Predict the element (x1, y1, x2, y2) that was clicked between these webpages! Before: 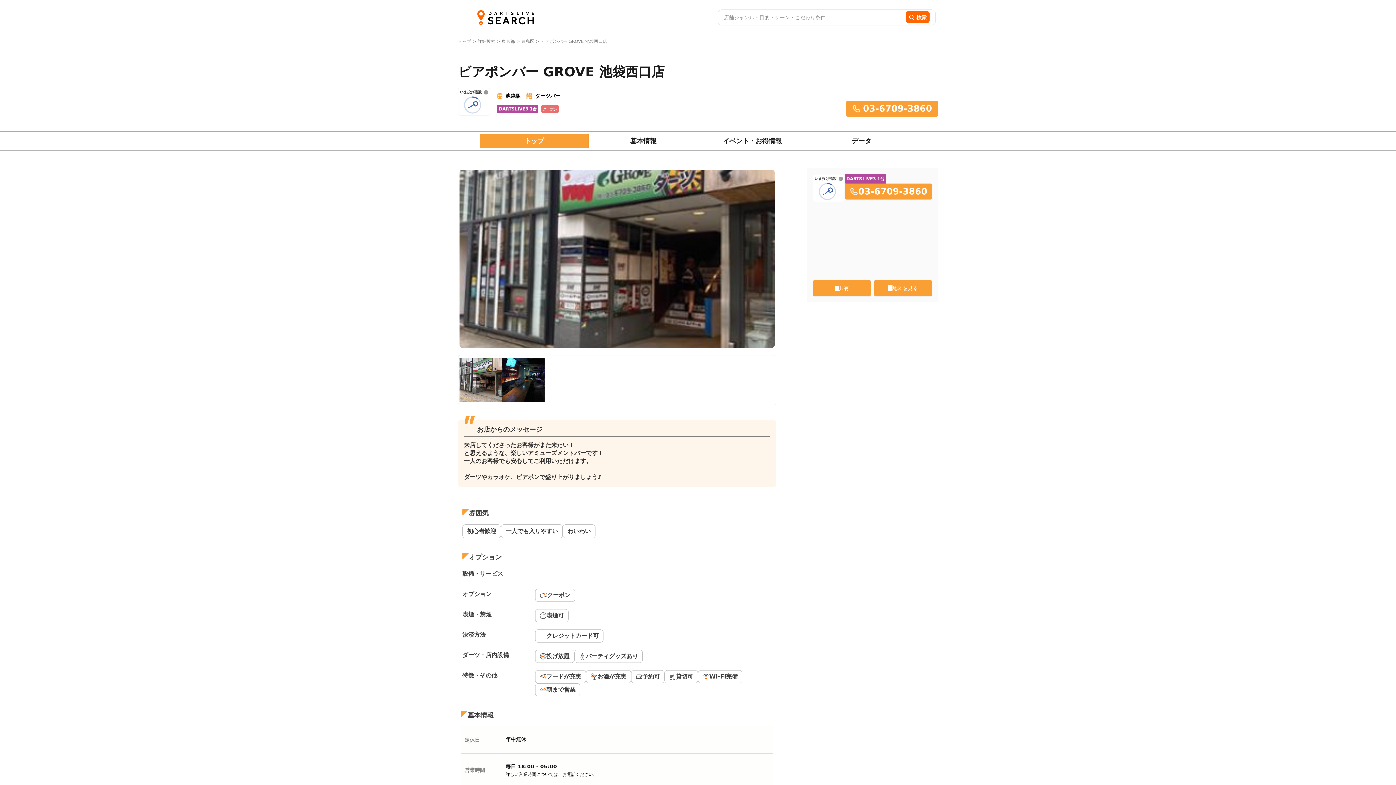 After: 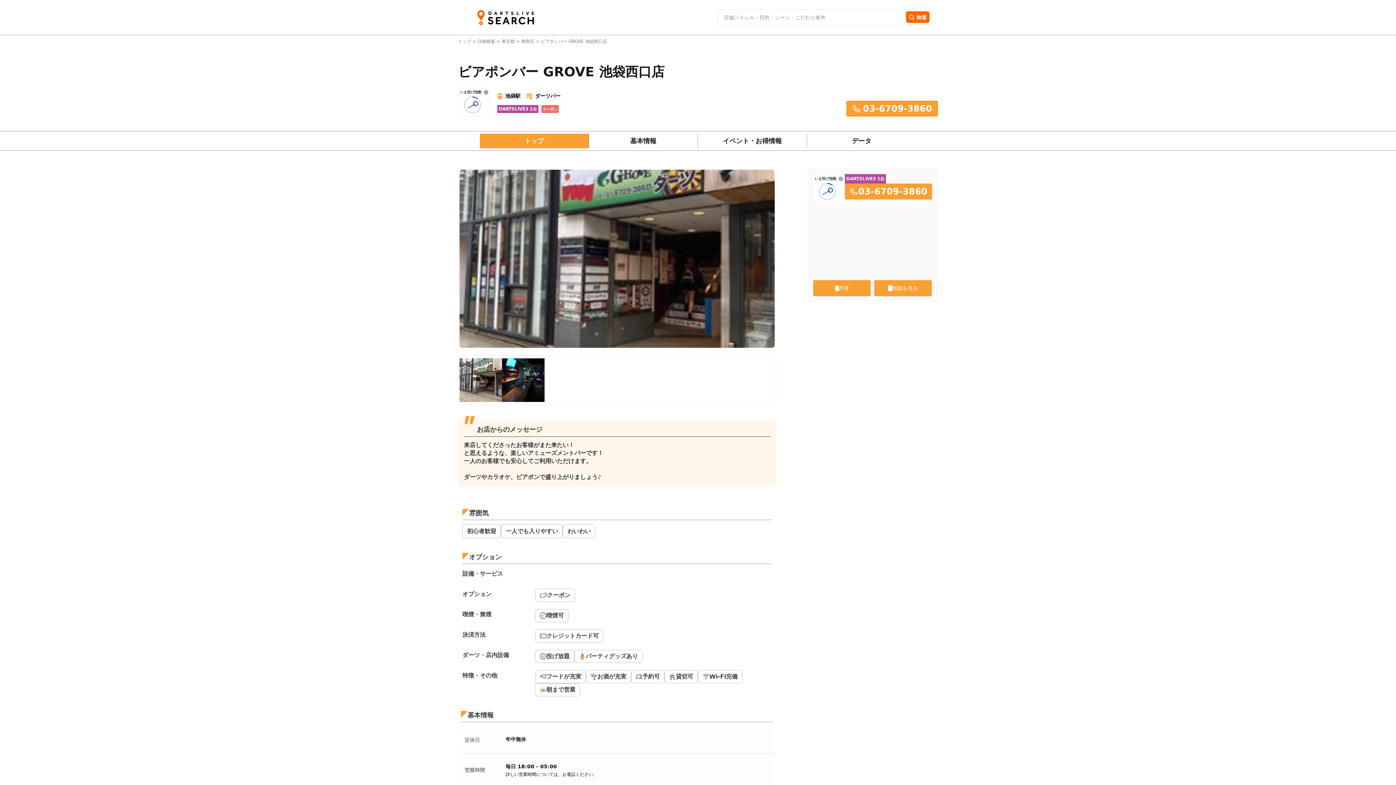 Action: bbox: (480, 133, 589, 148) label: トップ